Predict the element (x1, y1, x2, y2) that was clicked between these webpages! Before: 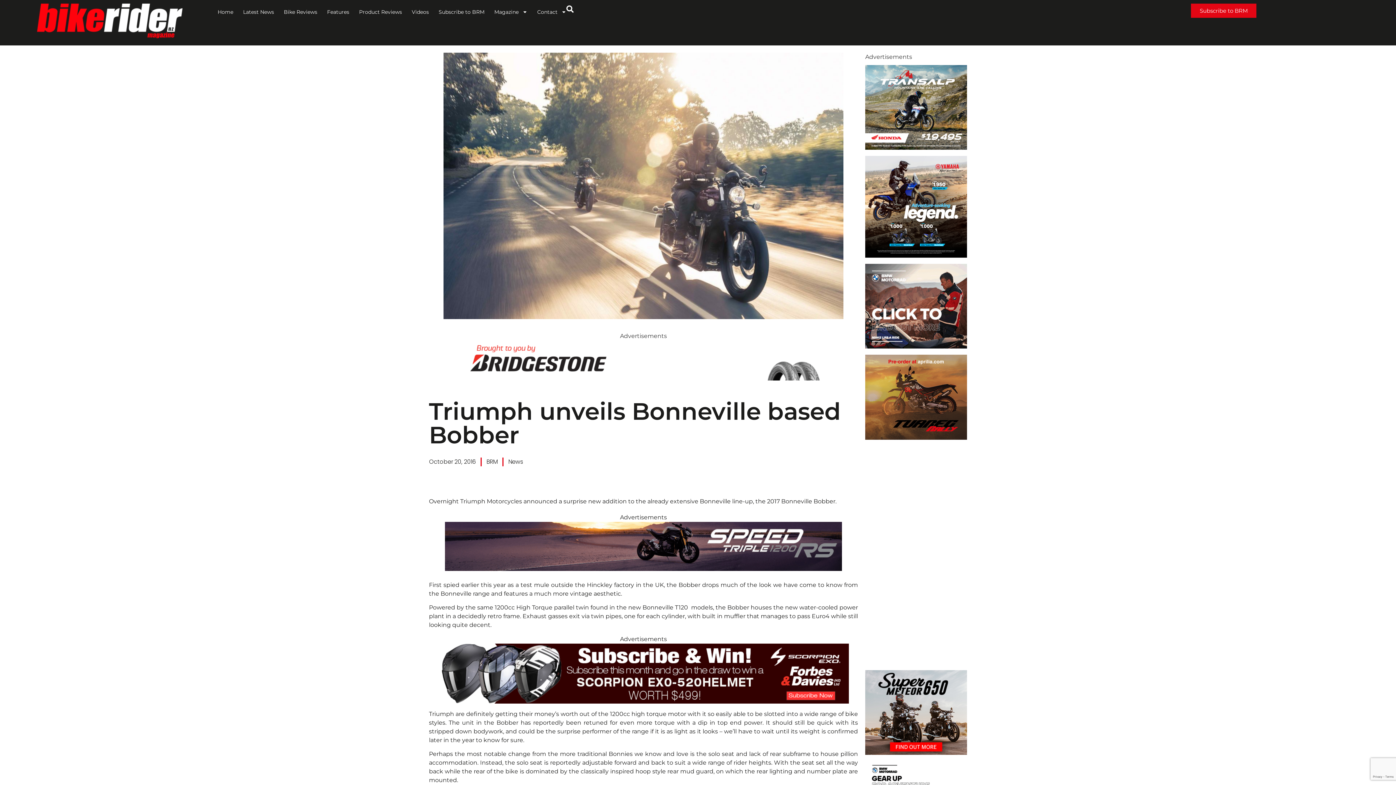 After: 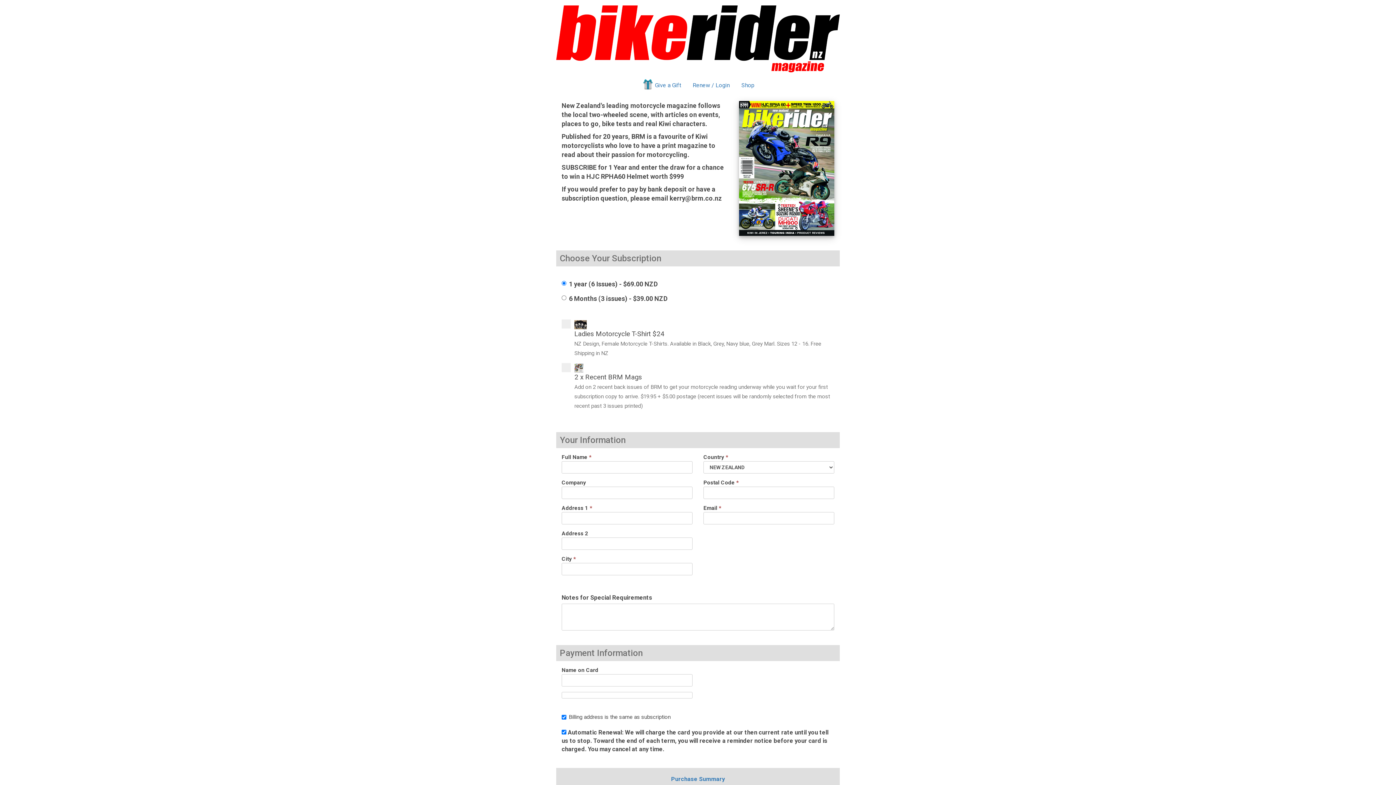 Action: label: Subscribe to BRM bbox: (1191, 3, 1256, 17)